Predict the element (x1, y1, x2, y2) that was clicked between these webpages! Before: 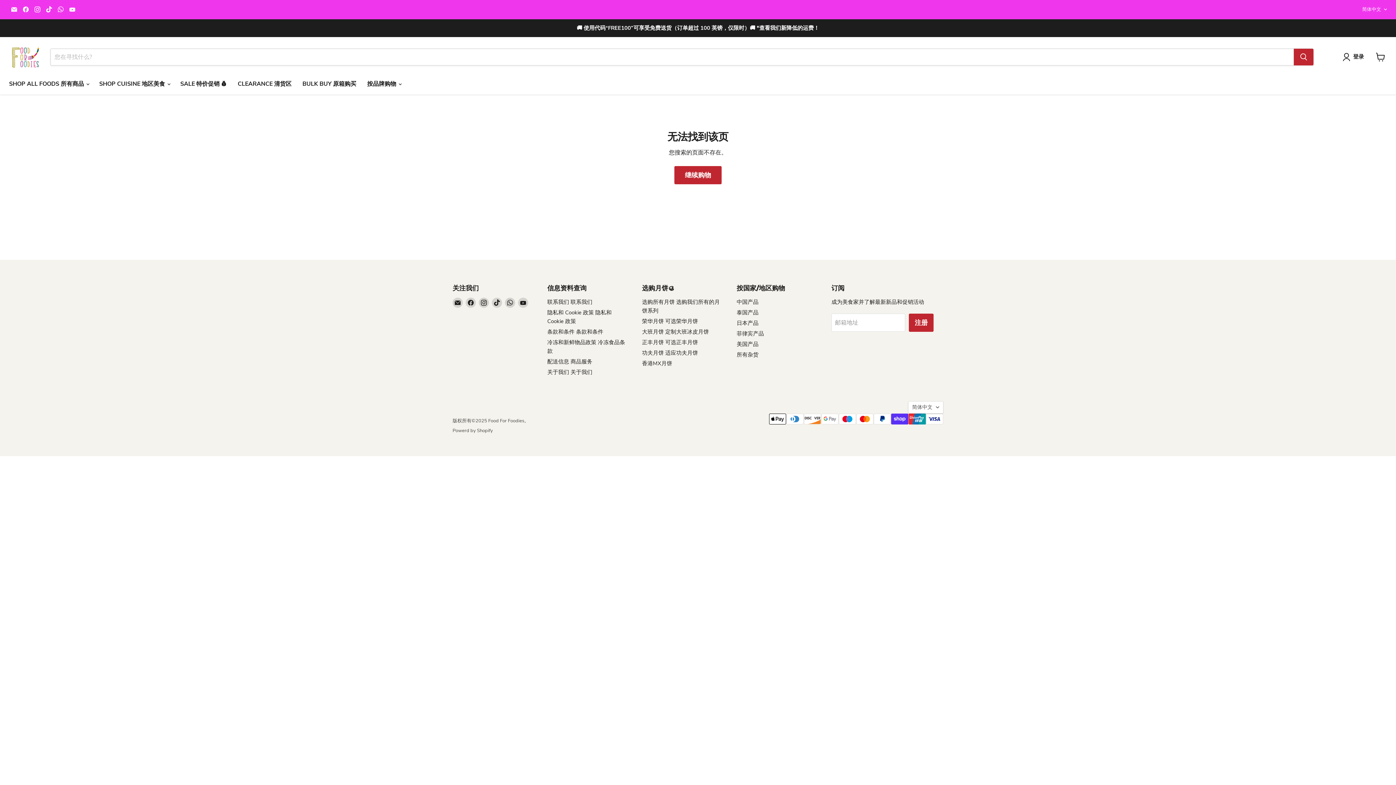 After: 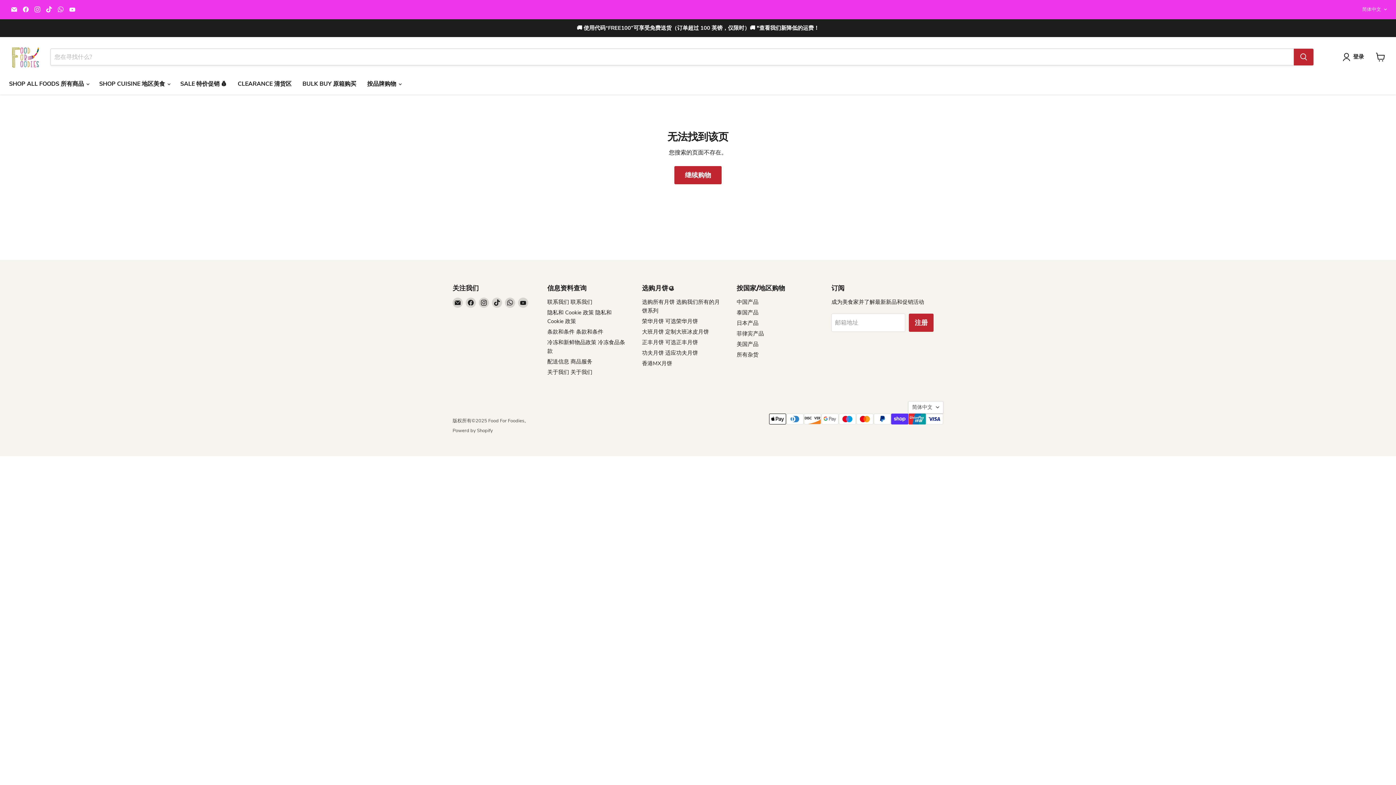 Action: label: 在Instagram找到我们 bbox: (32, 4, 42, 14)